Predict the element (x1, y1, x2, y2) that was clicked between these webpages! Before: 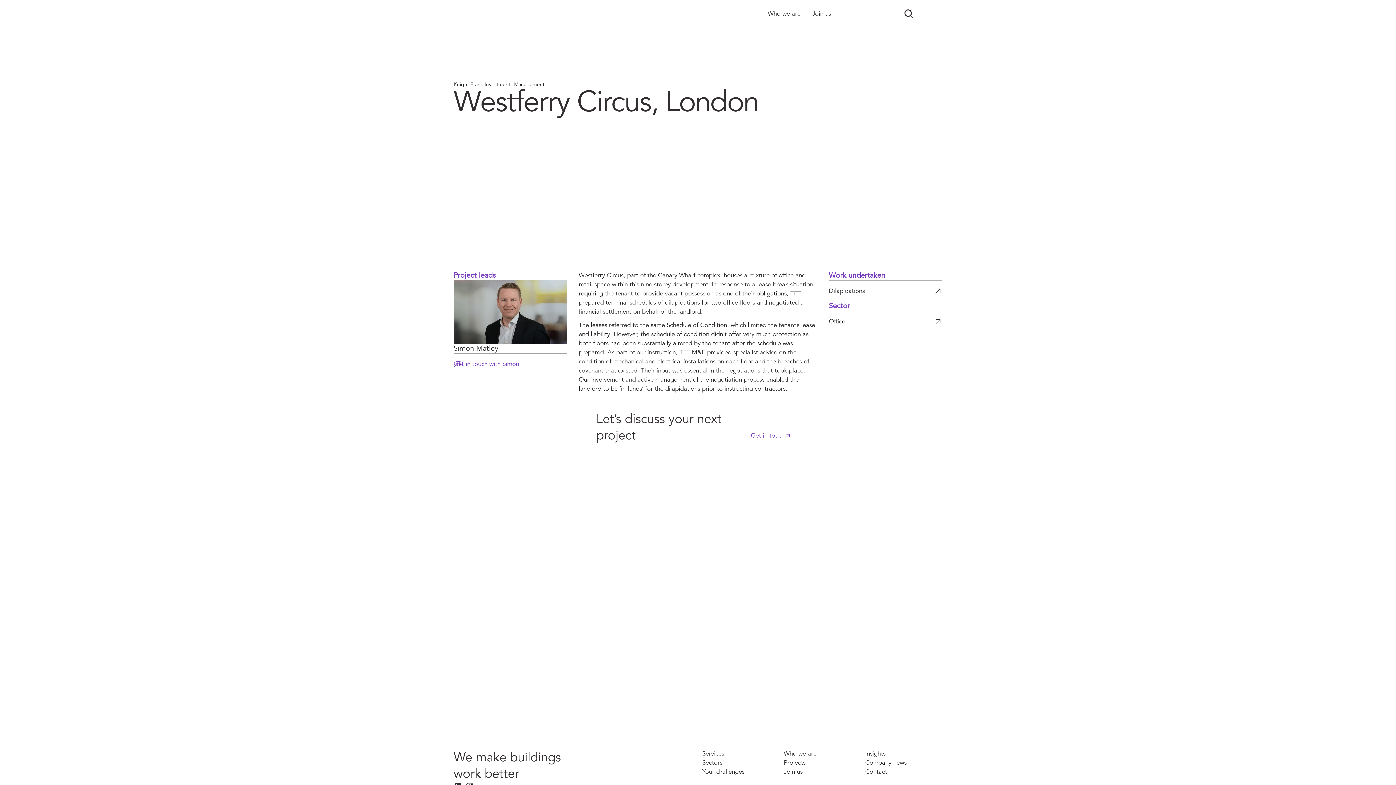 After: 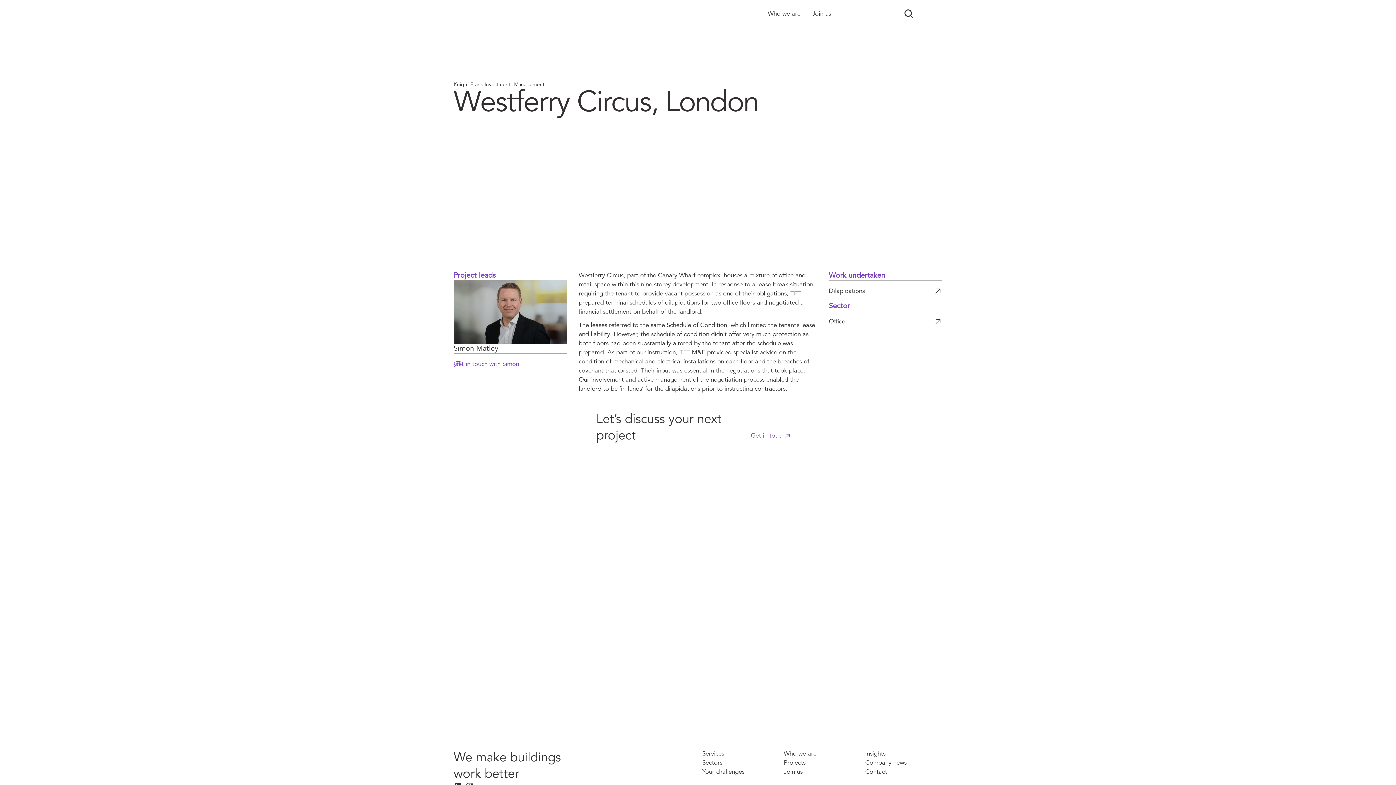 Action: label: Next slide bbox: (925, 212, 942, 230)